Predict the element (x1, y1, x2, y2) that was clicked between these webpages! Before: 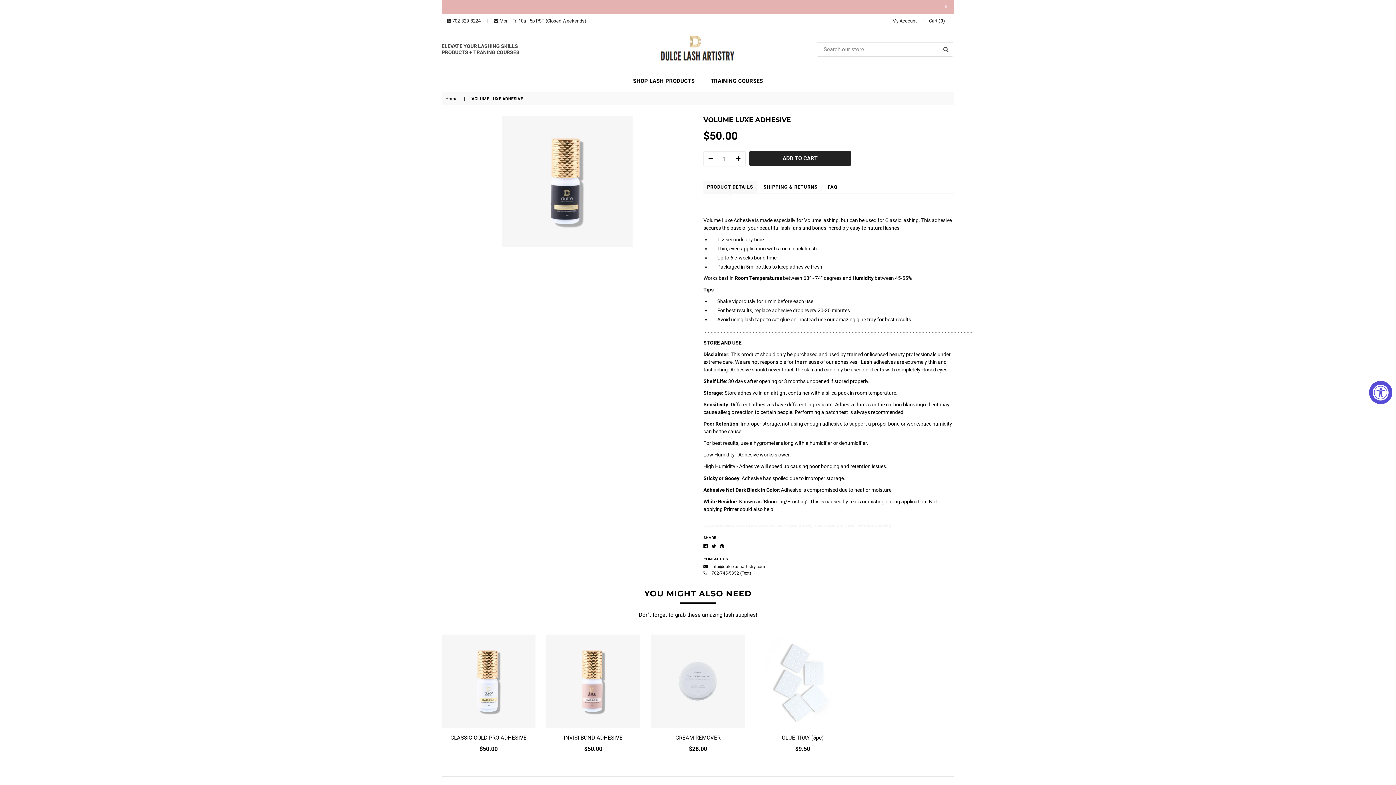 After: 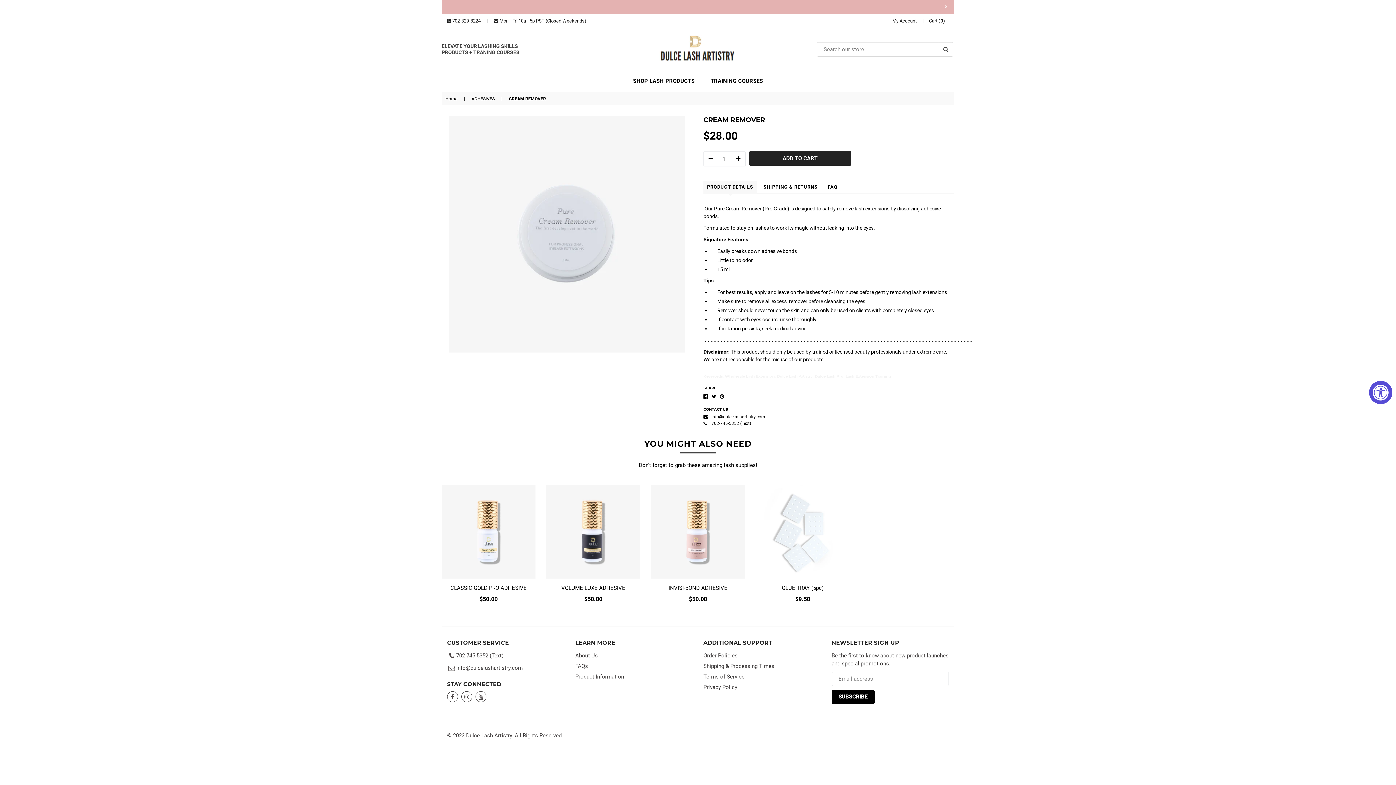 Action: label:   bbox: (651, 633, 745, 730)